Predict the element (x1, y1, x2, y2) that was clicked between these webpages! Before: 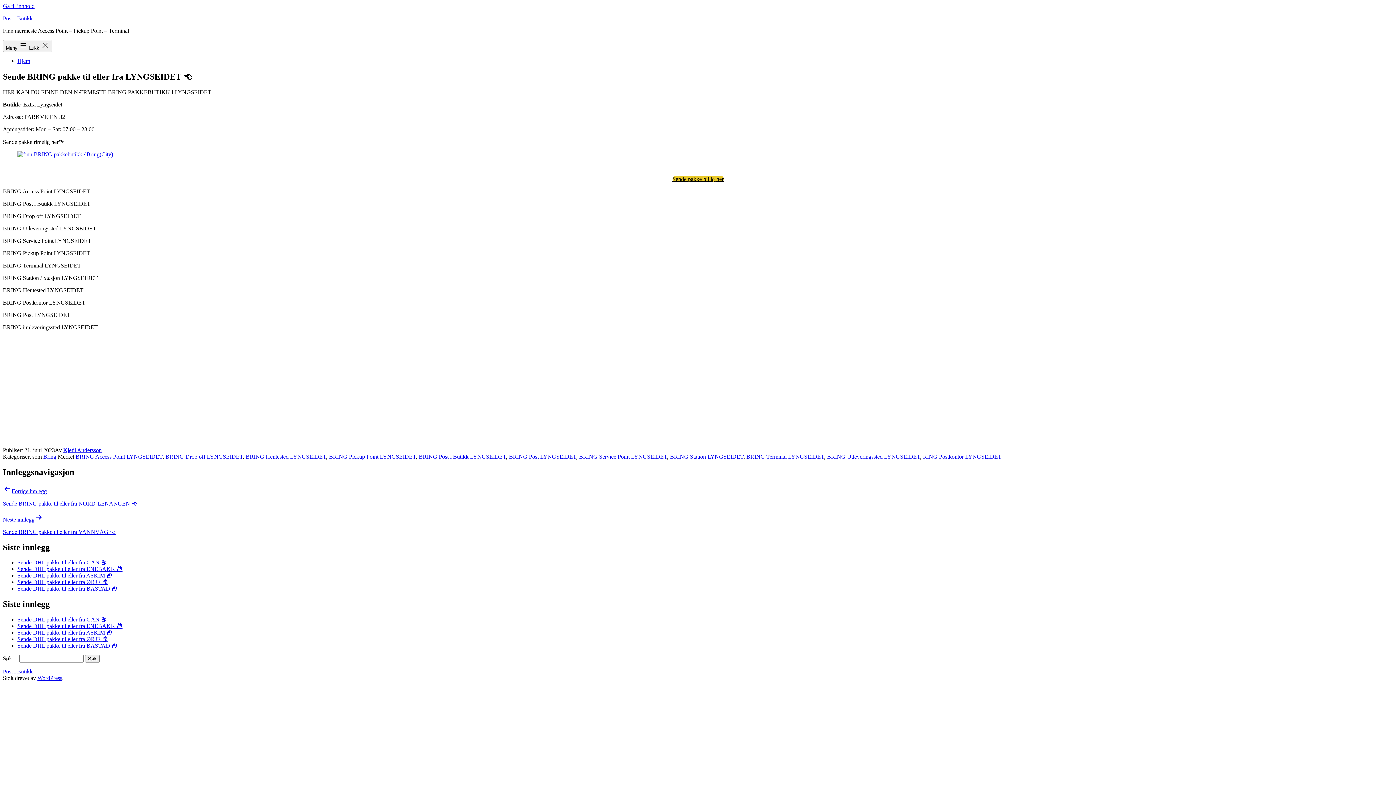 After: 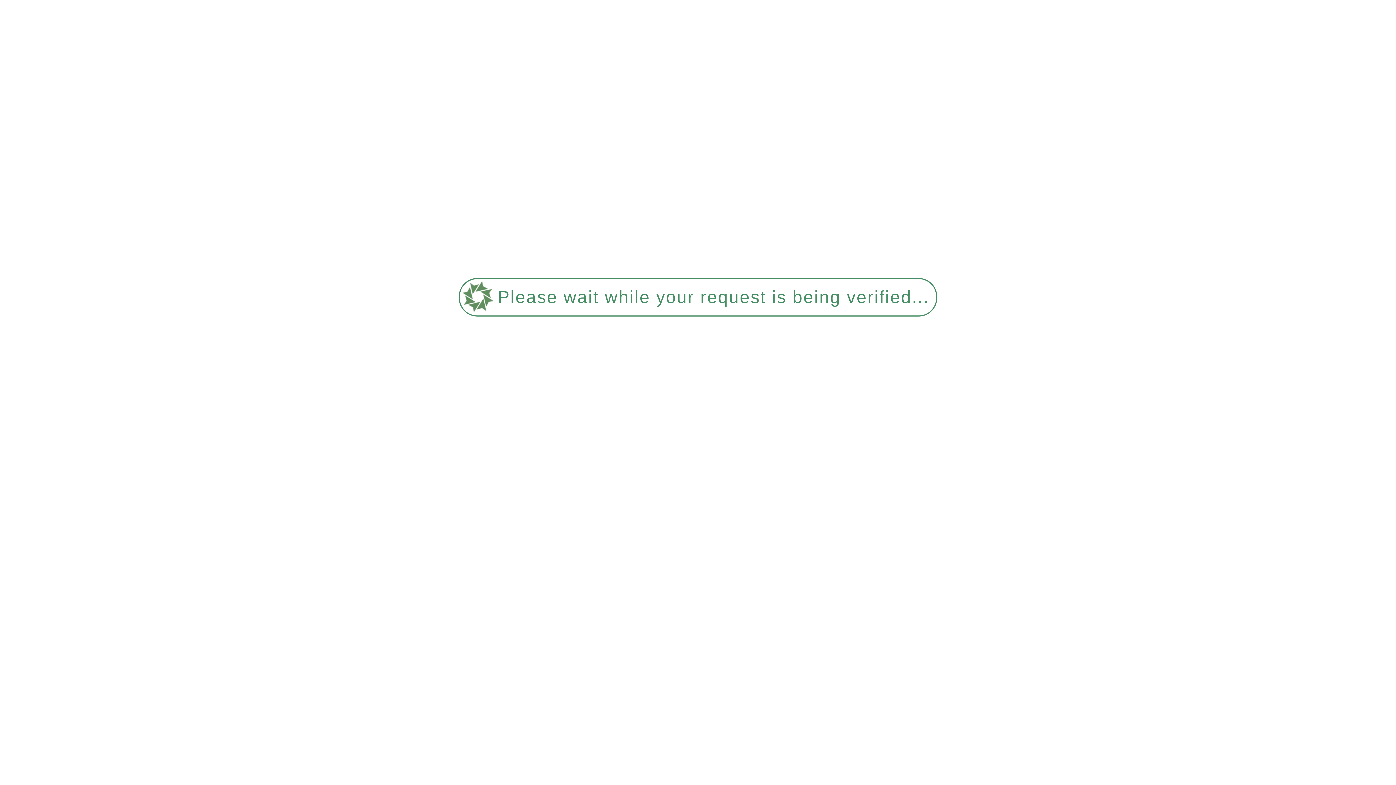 Action: label: Post i Butikk bbox: (2, 668, 32, 675)